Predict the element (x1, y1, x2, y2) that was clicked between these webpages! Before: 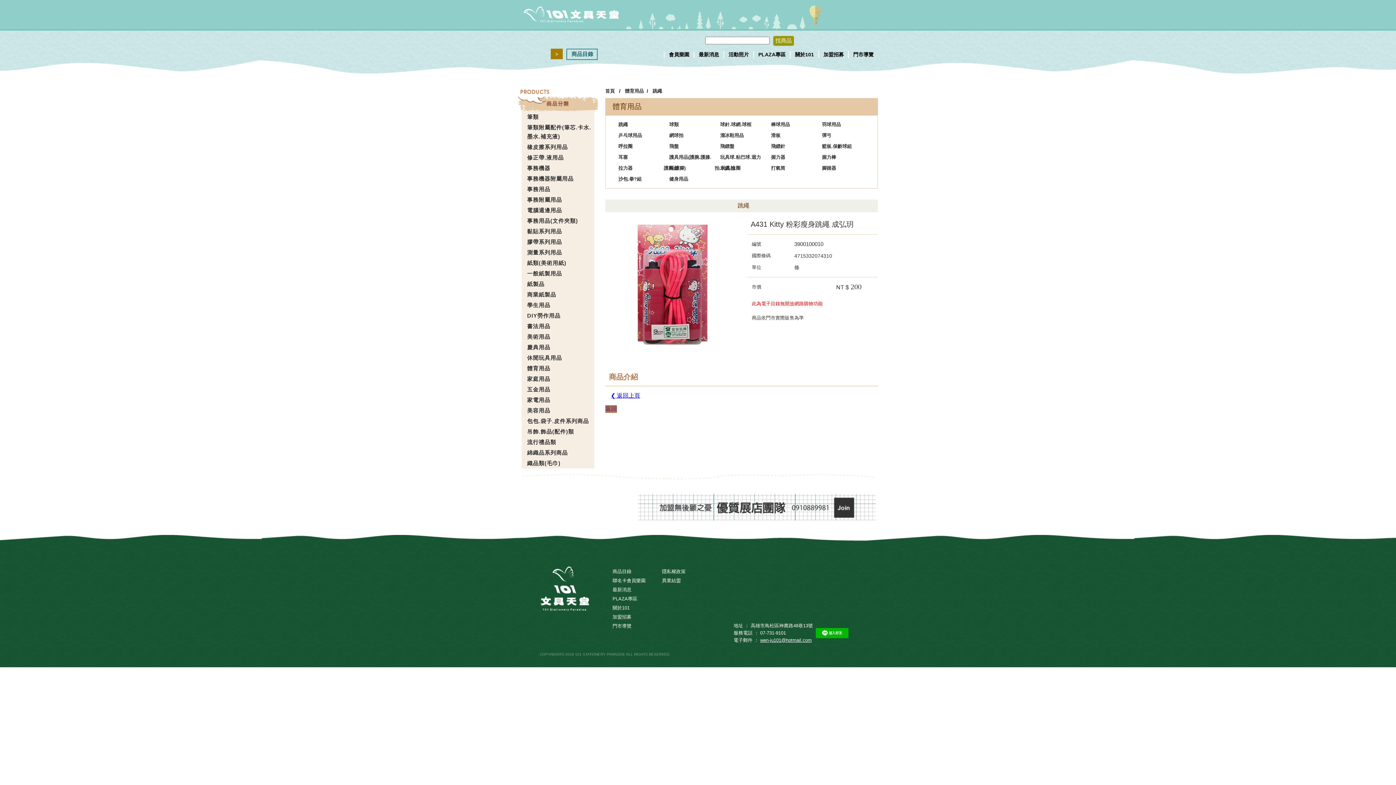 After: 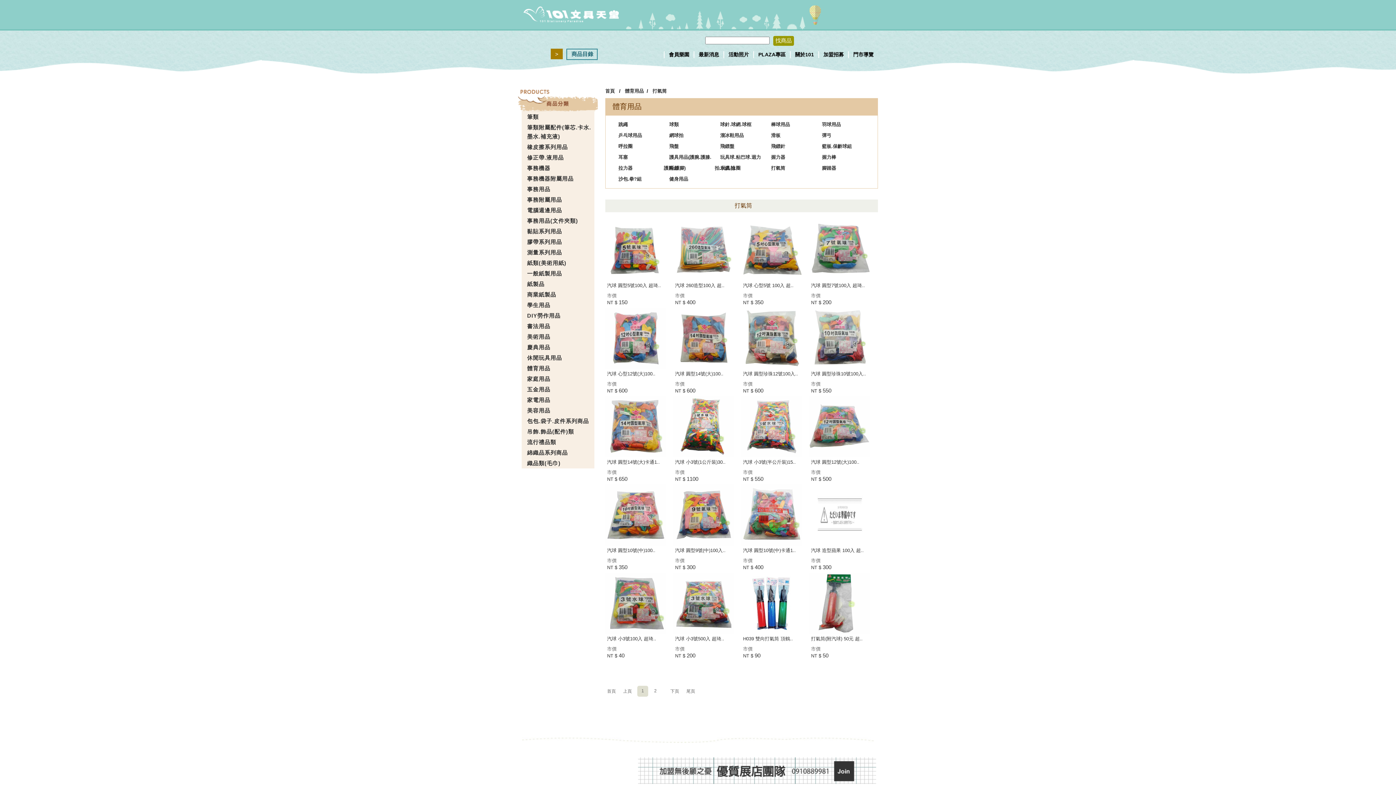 Action: label: 打氣筒 bbox: (765, 162, 816, 173)